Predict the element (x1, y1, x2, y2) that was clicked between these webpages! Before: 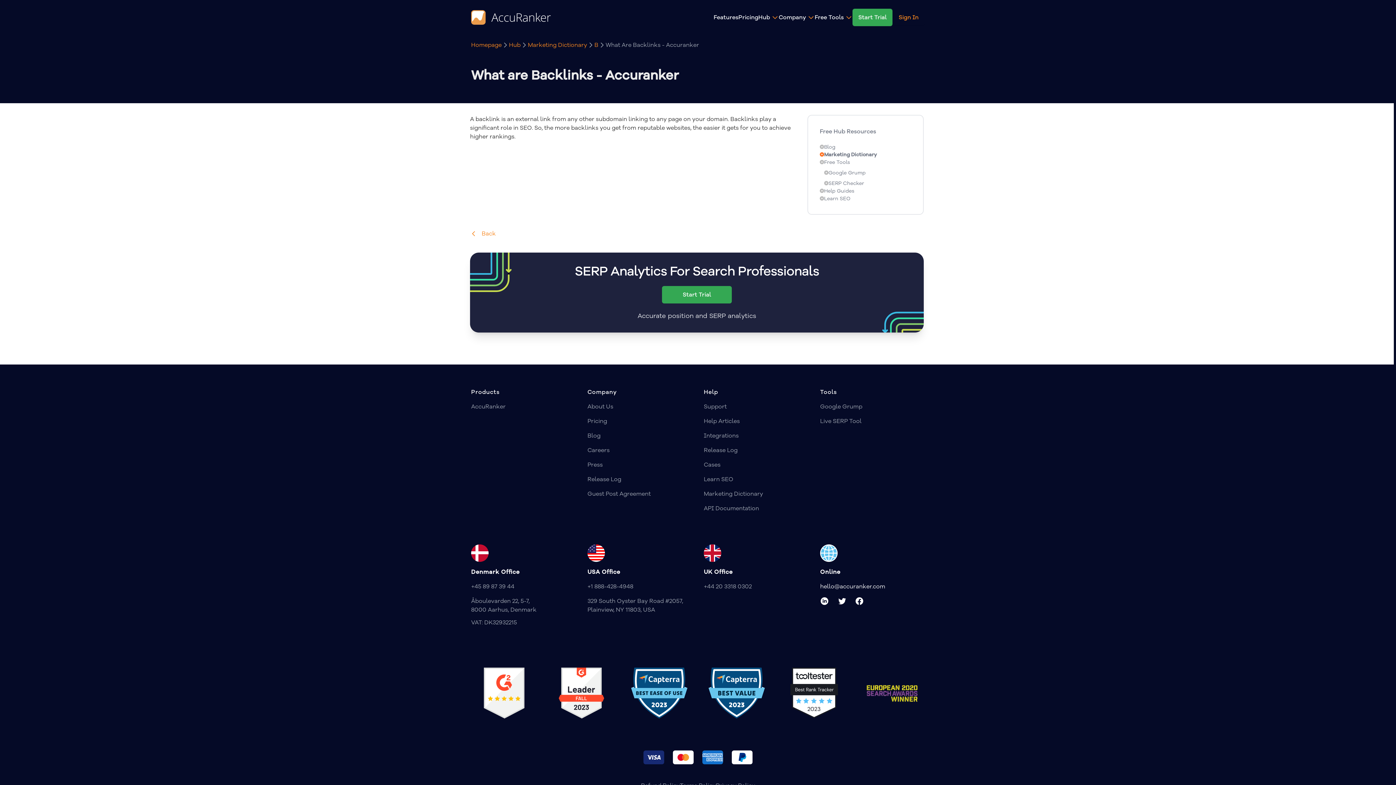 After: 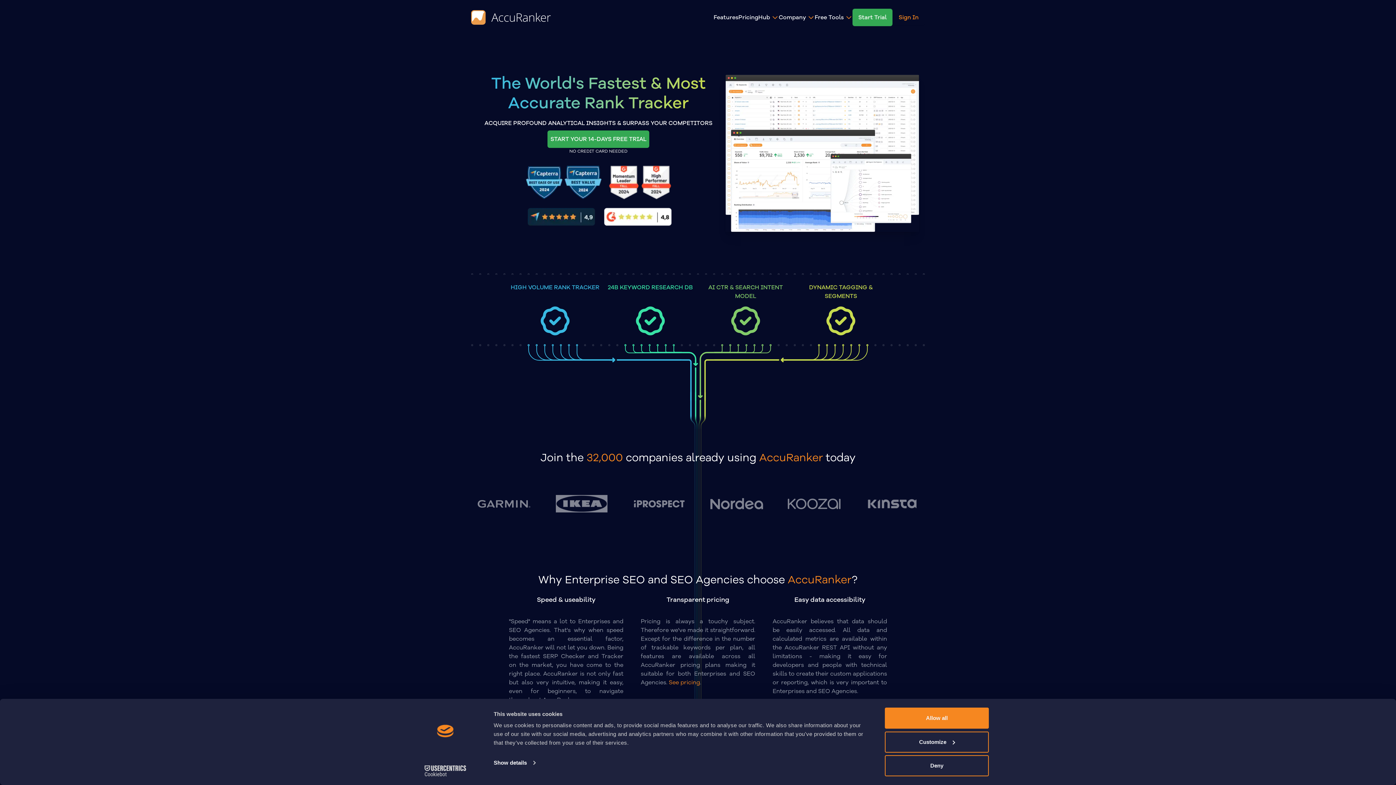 Action: bbox: (471, 10, 550, 24) label: AccuRanker Logo